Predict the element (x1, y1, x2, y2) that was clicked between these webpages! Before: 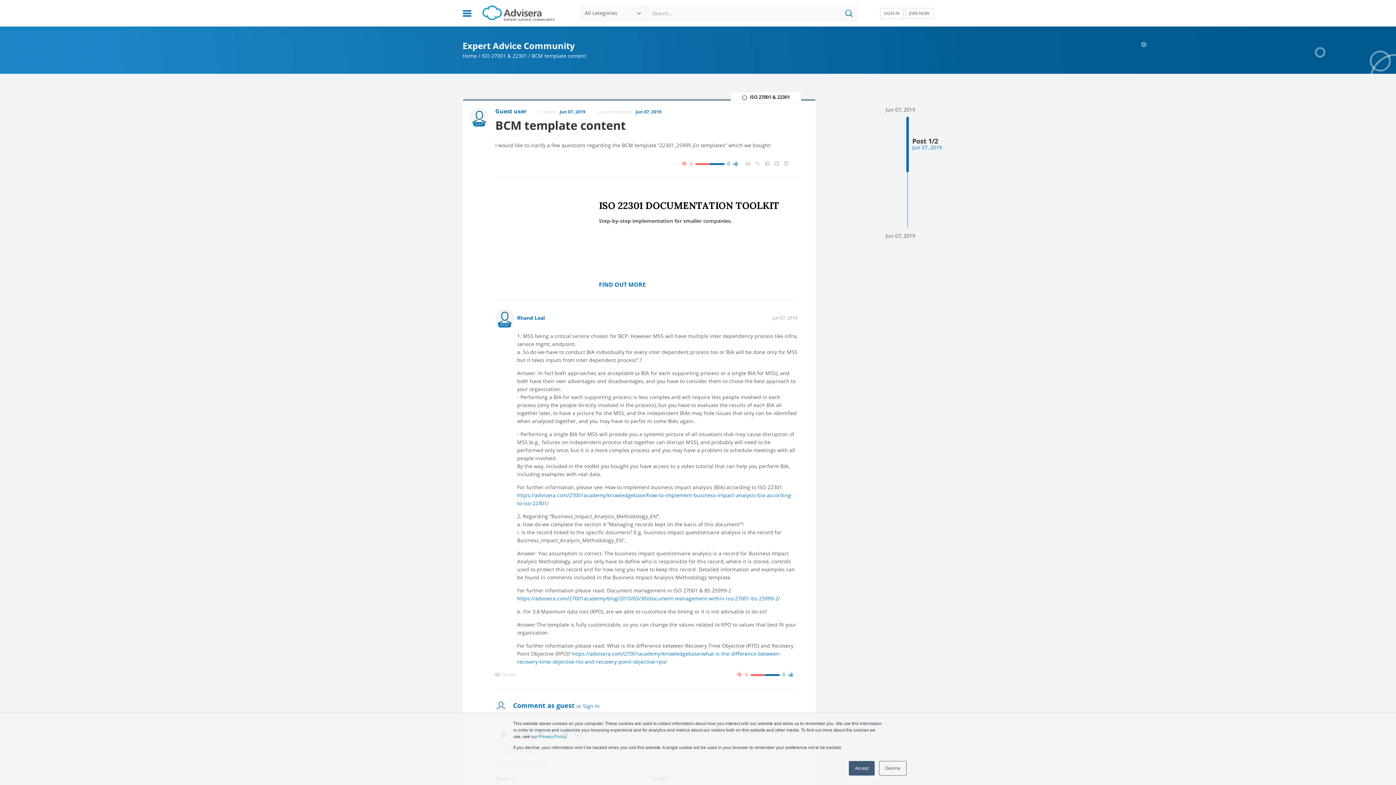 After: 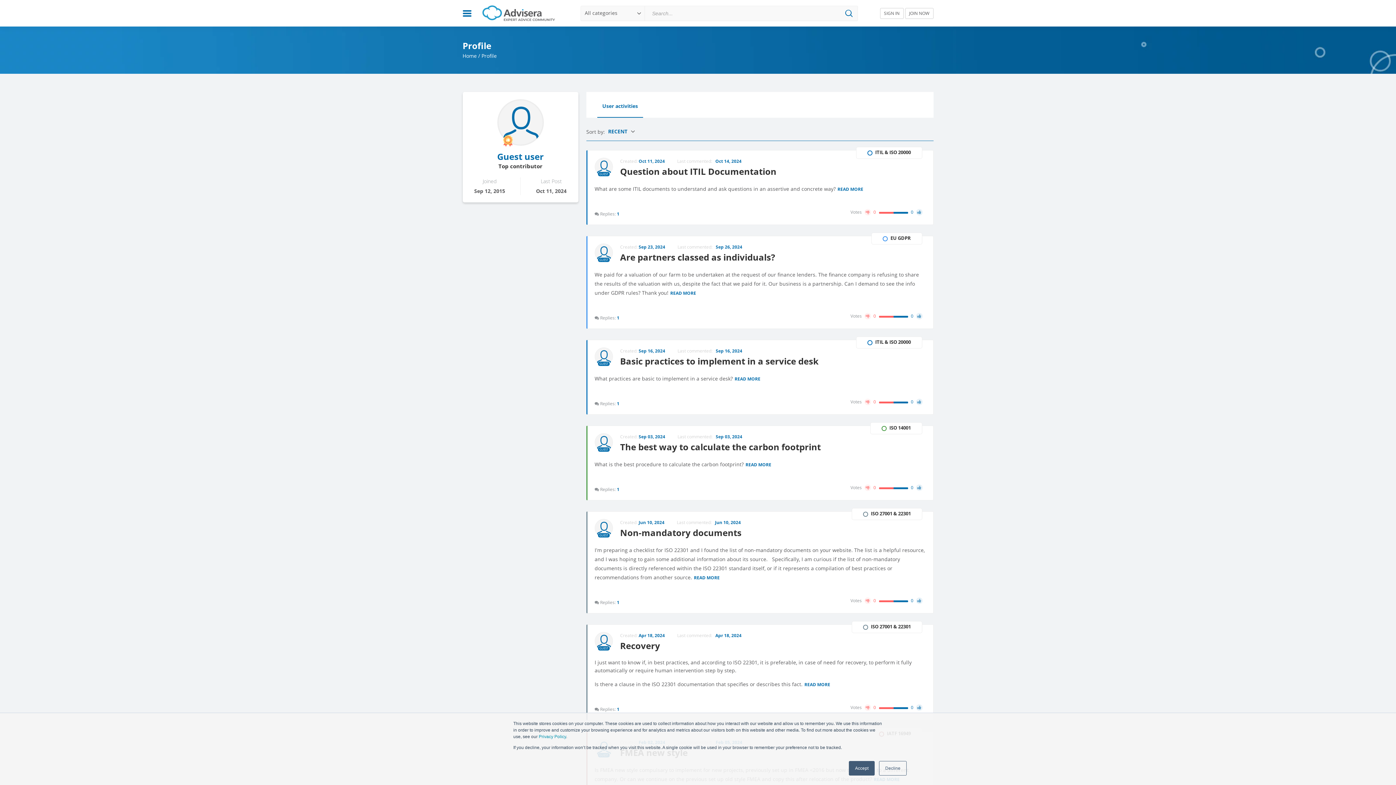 Action: label: GUEST bbox: (470, 108, 488, 134)